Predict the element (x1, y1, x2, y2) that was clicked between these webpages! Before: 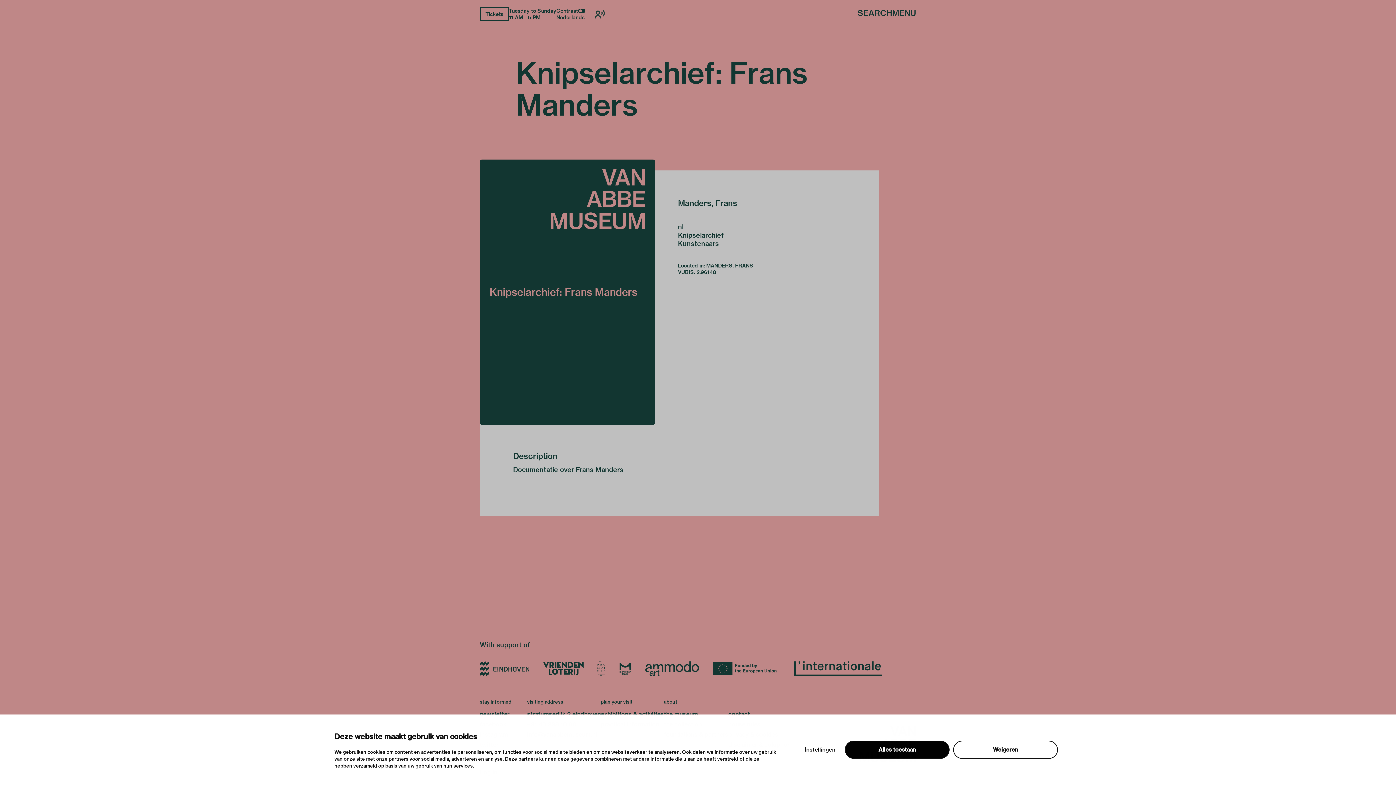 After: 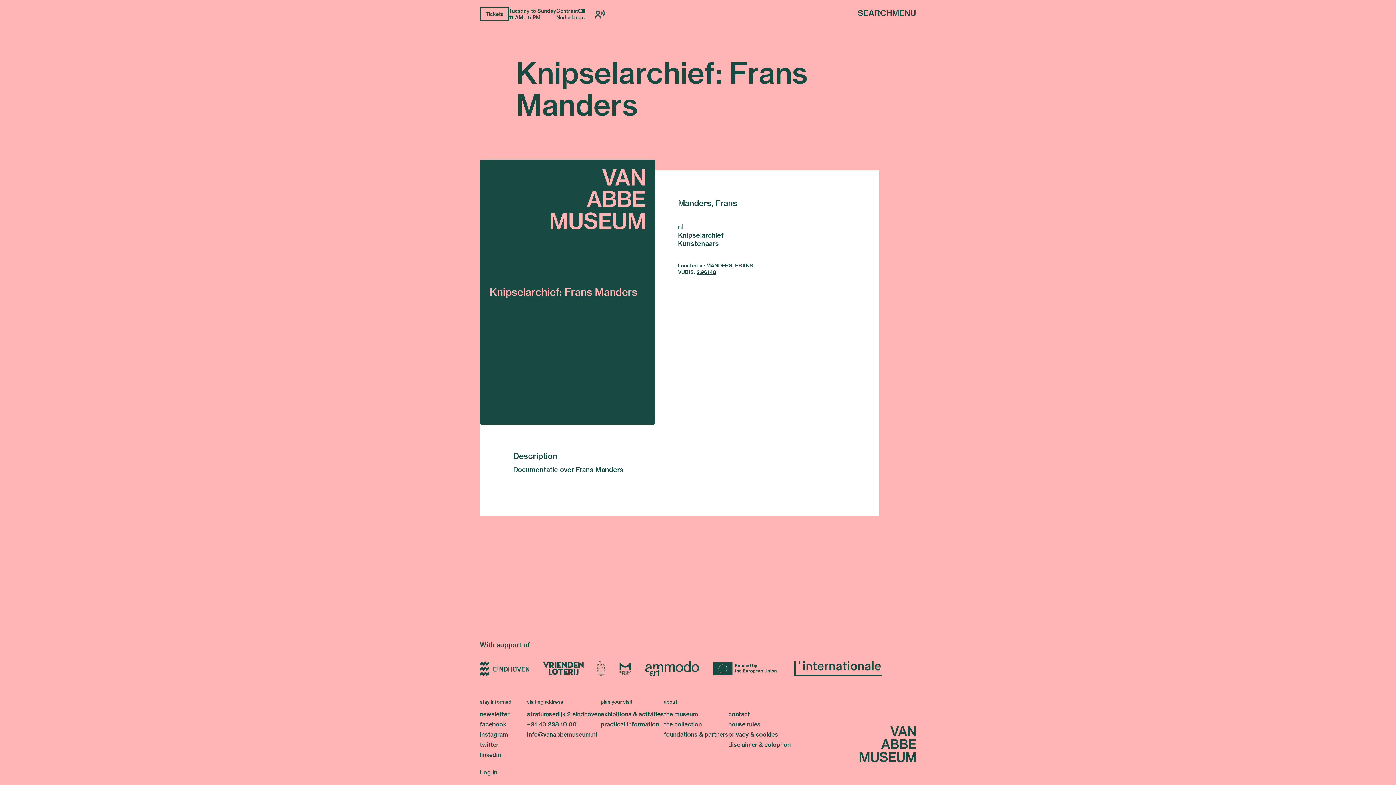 Action: label: 2:96148 bbox: (696, 269, 716, 275)